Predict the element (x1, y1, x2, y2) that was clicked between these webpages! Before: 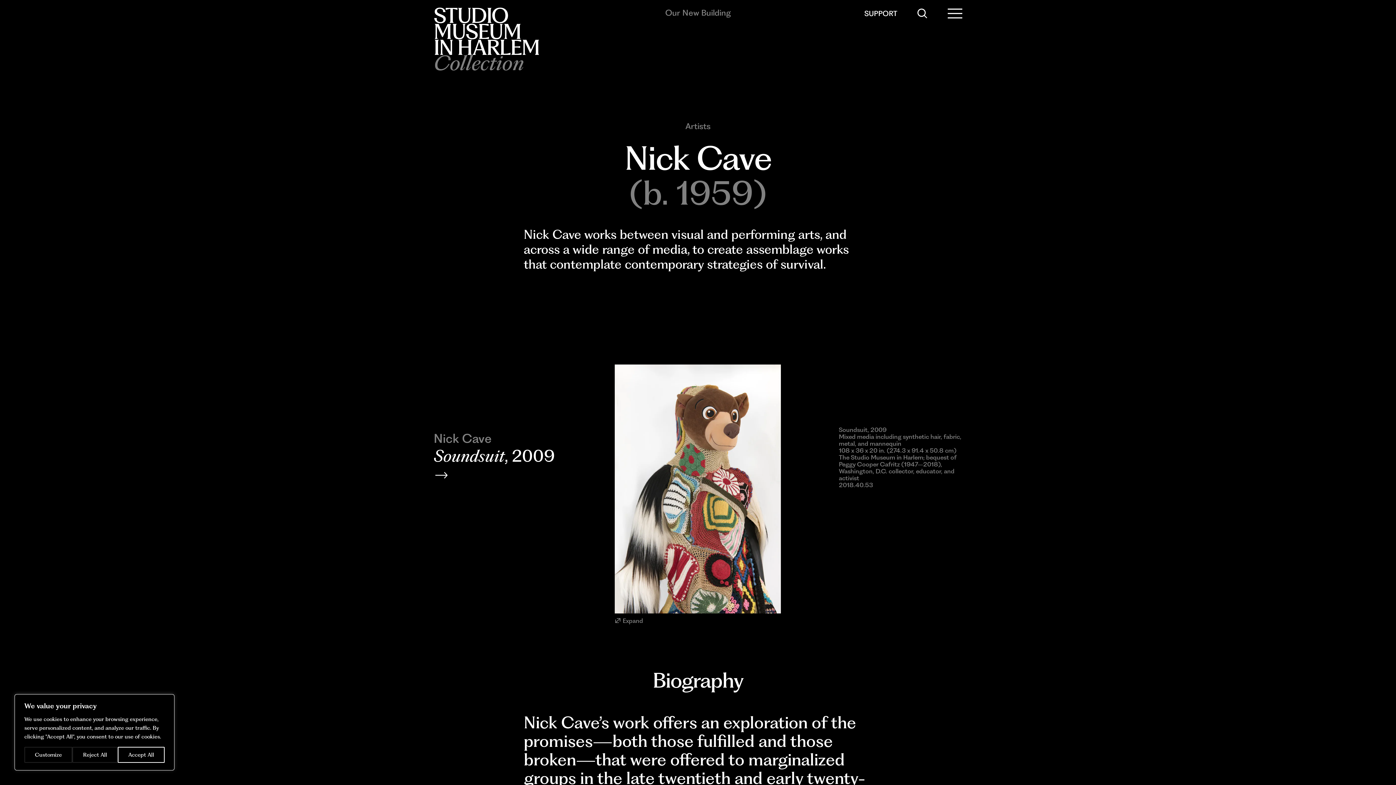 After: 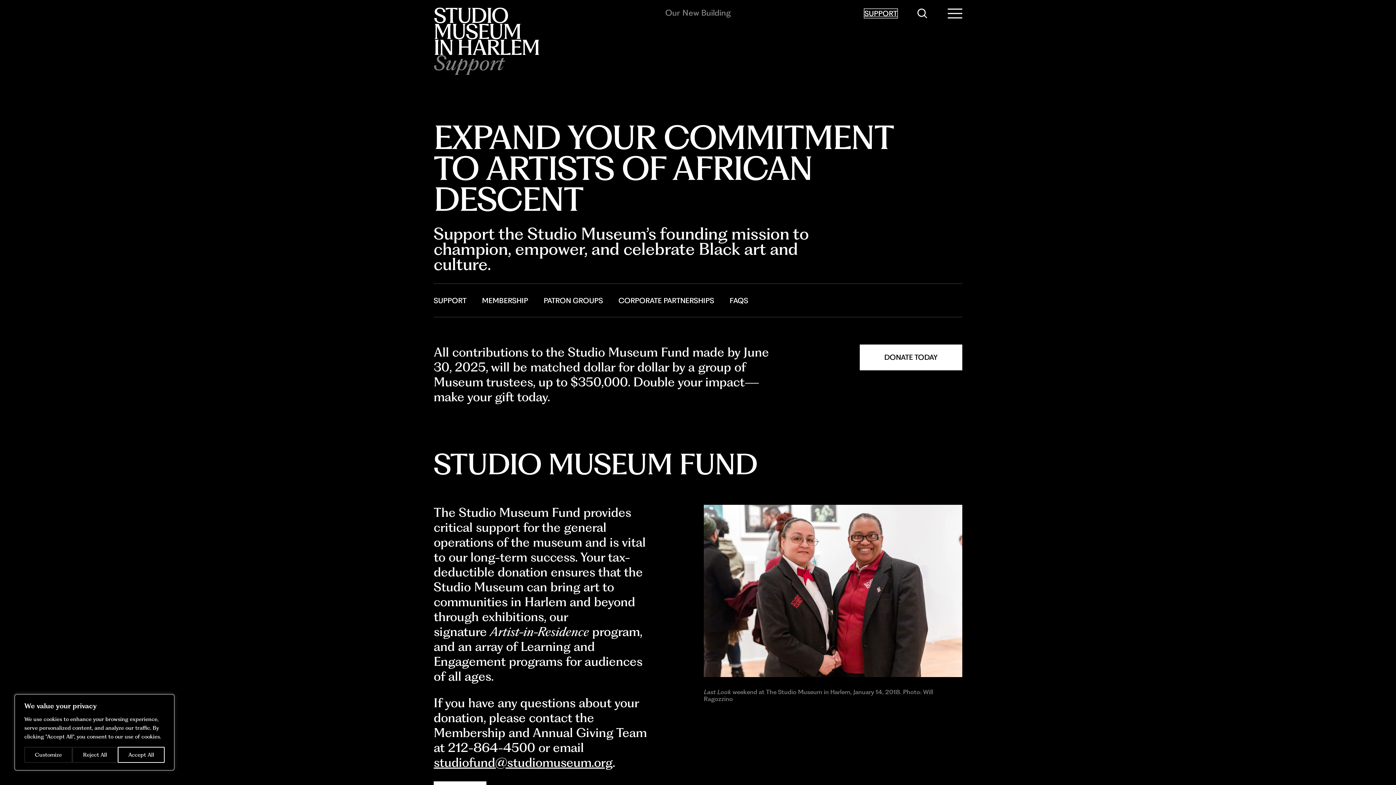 Action: bbox: (864, 9, 897, 17) label: SUPPORT